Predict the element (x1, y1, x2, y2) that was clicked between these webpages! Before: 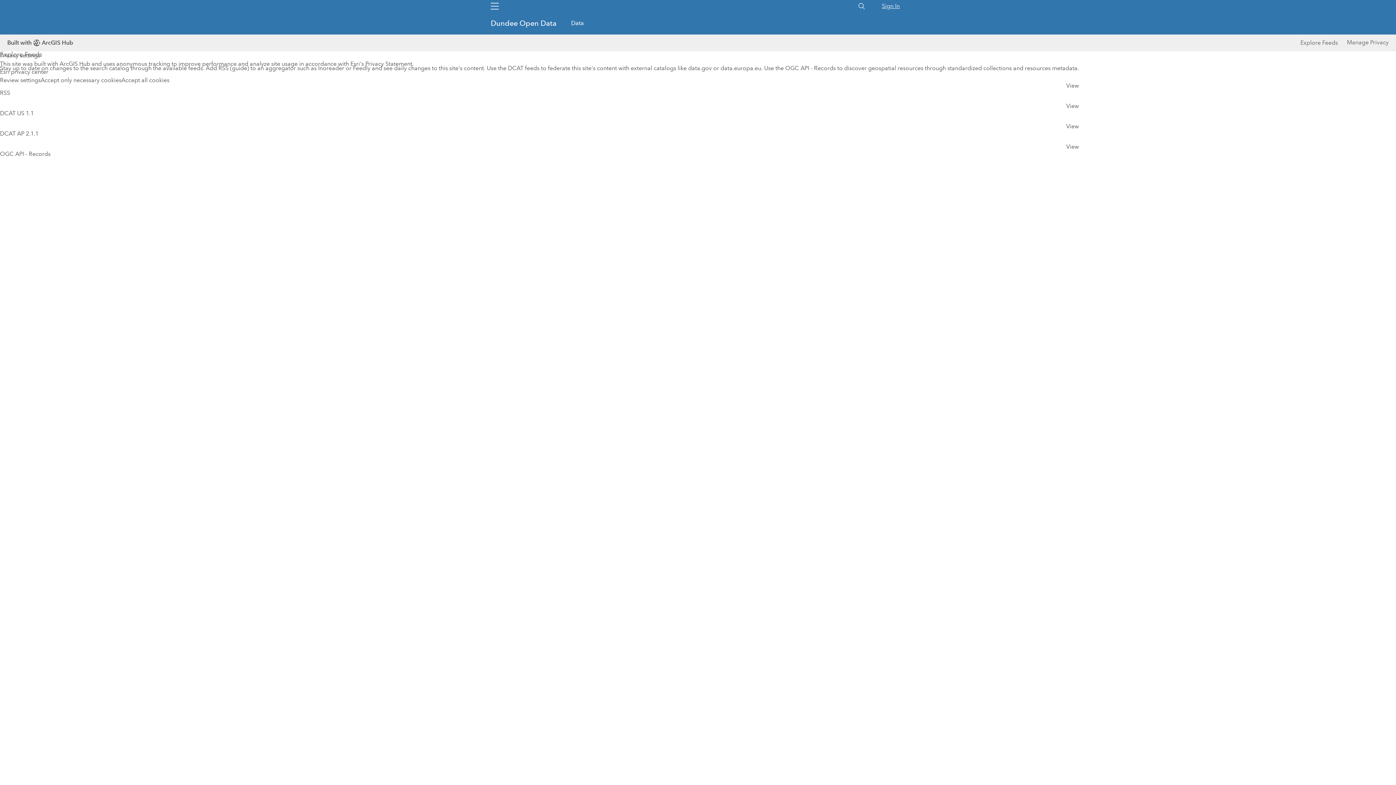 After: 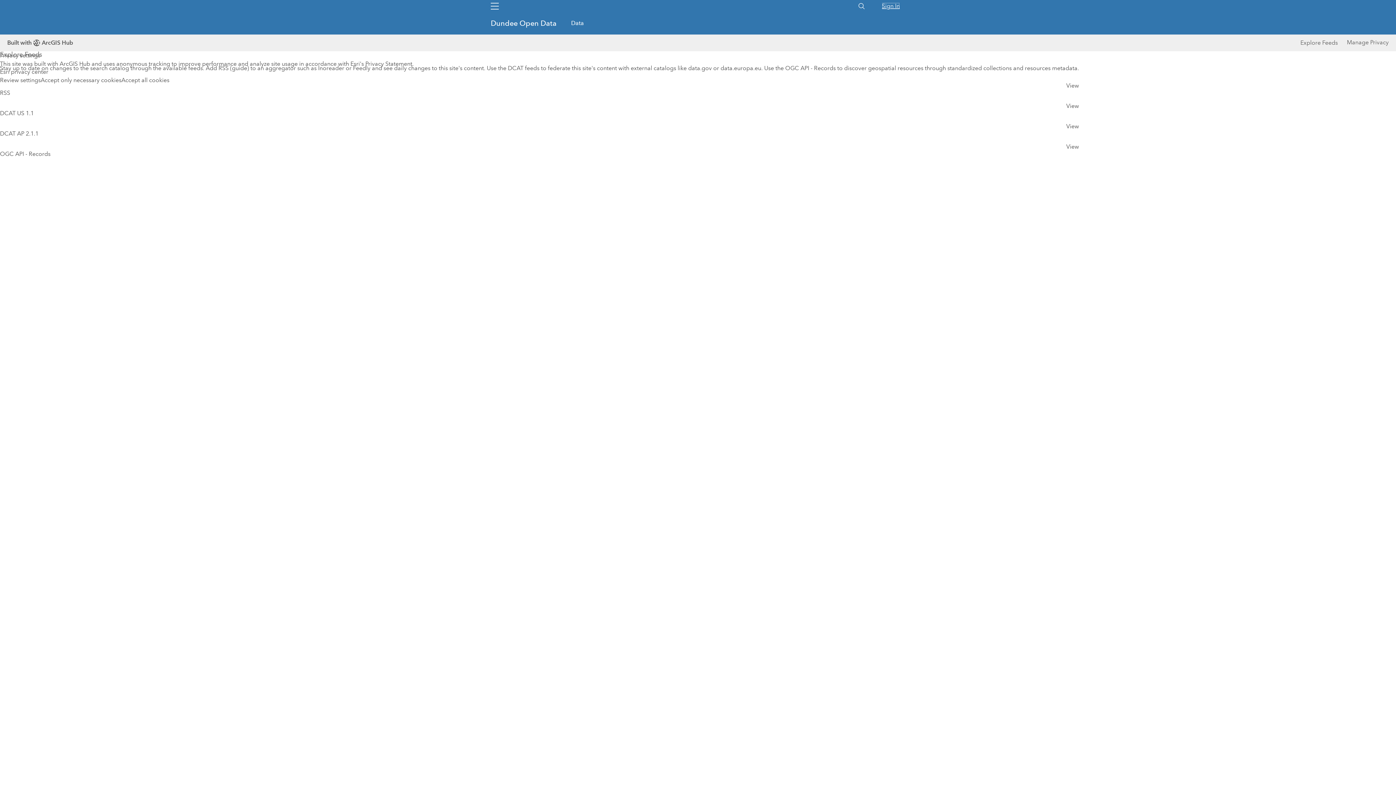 Action: label: Sign In bbox: (882, 2, 900, 9)